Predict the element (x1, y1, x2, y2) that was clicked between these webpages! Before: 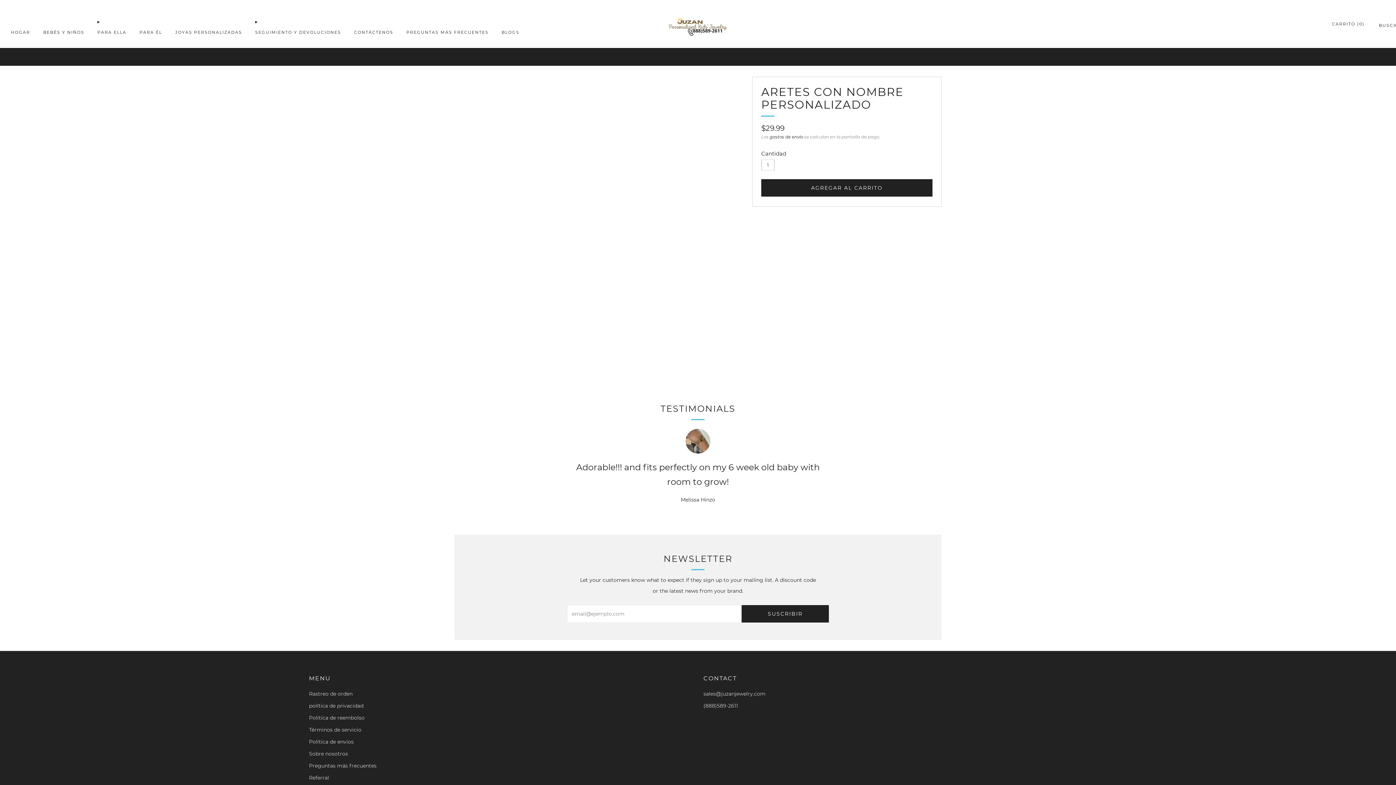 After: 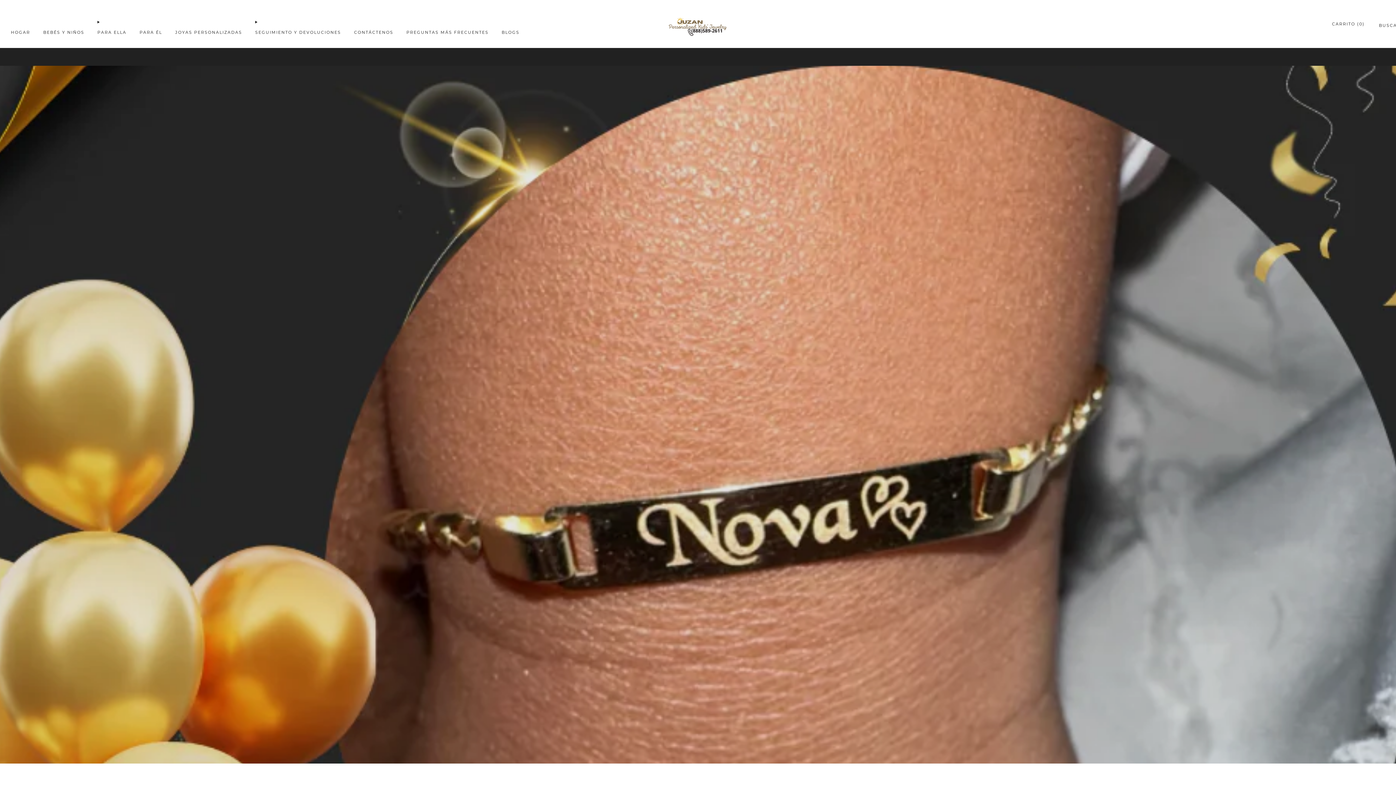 Action: label: HOGAR bbox: (10, 26, 30, 38)